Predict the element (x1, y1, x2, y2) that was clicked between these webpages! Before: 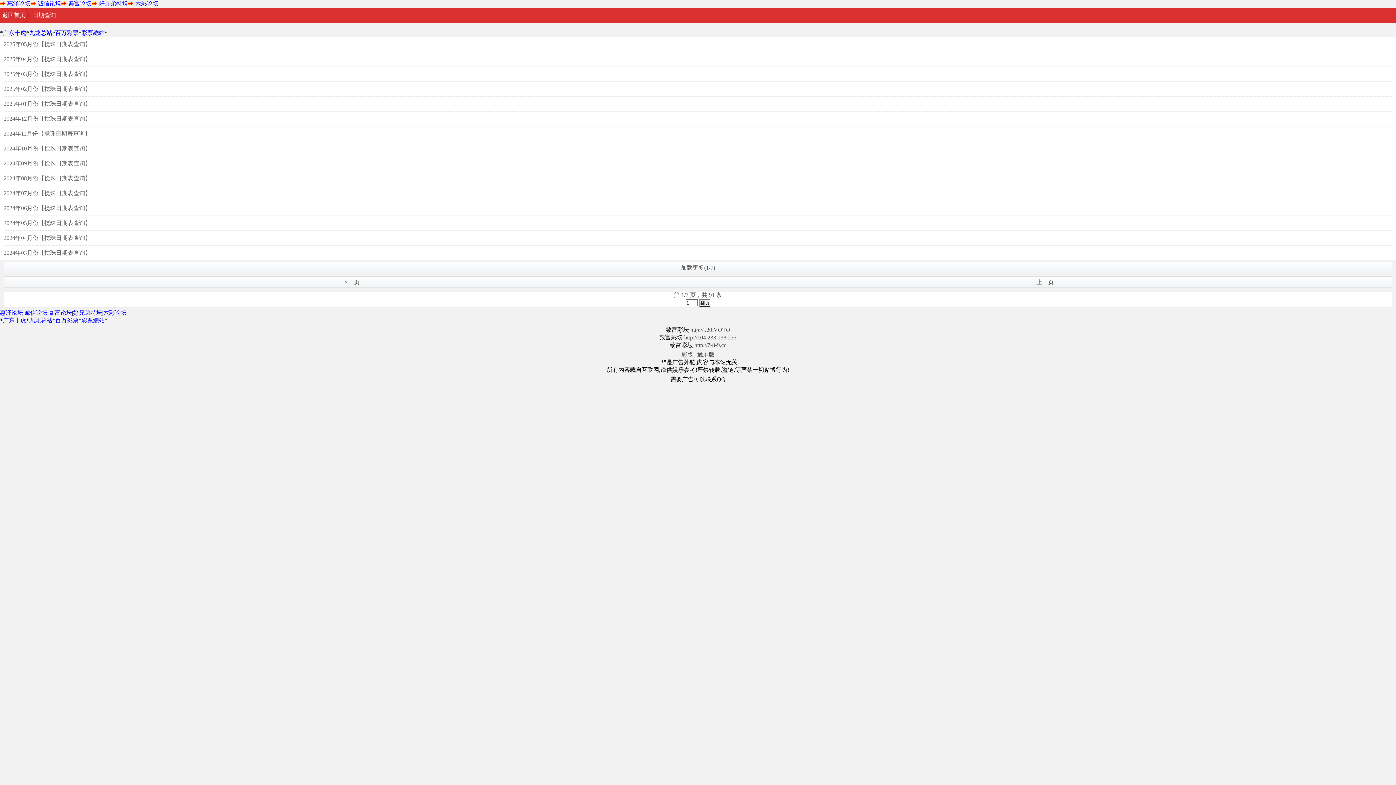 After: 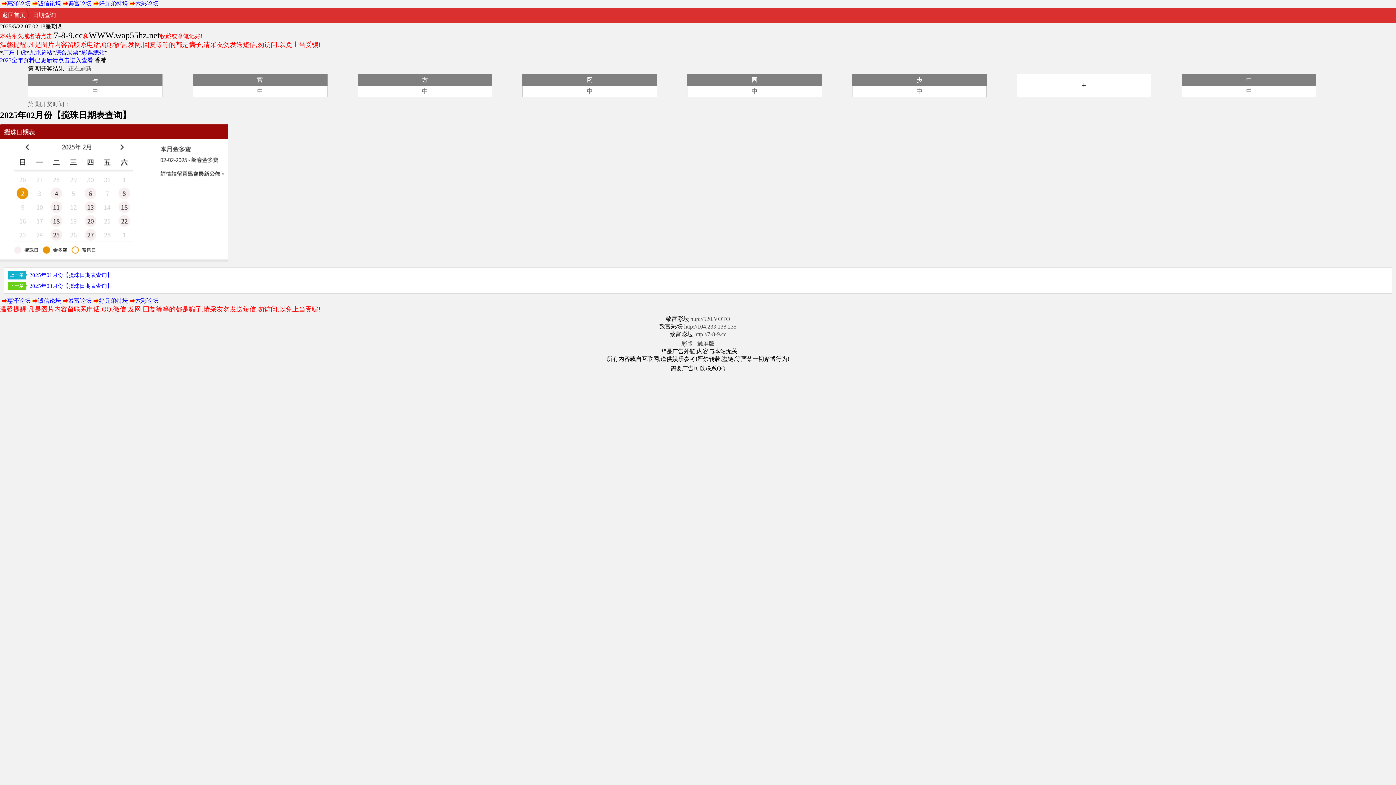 Action: bbox: (3, 85, 90, 92) label: 2025年02月份【搅珠日期表查询】